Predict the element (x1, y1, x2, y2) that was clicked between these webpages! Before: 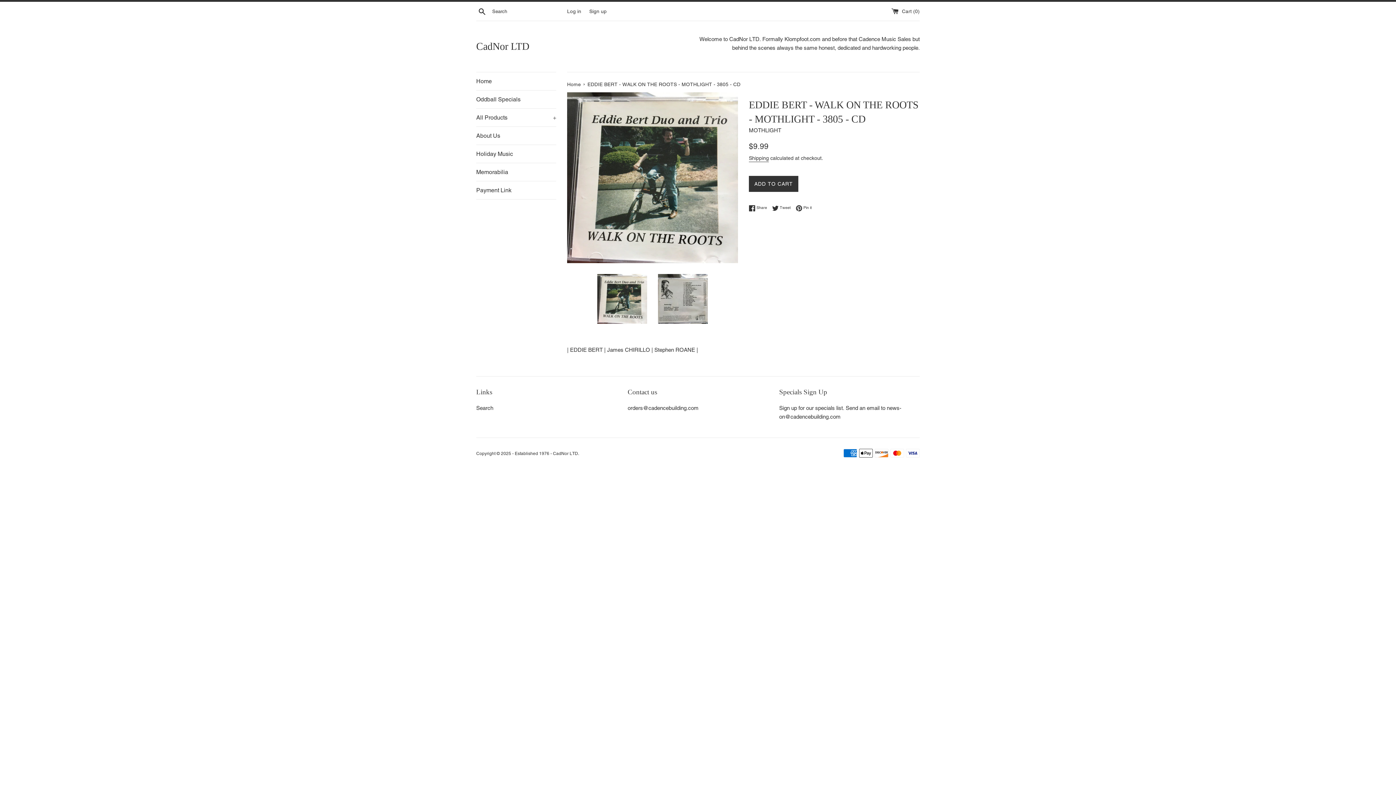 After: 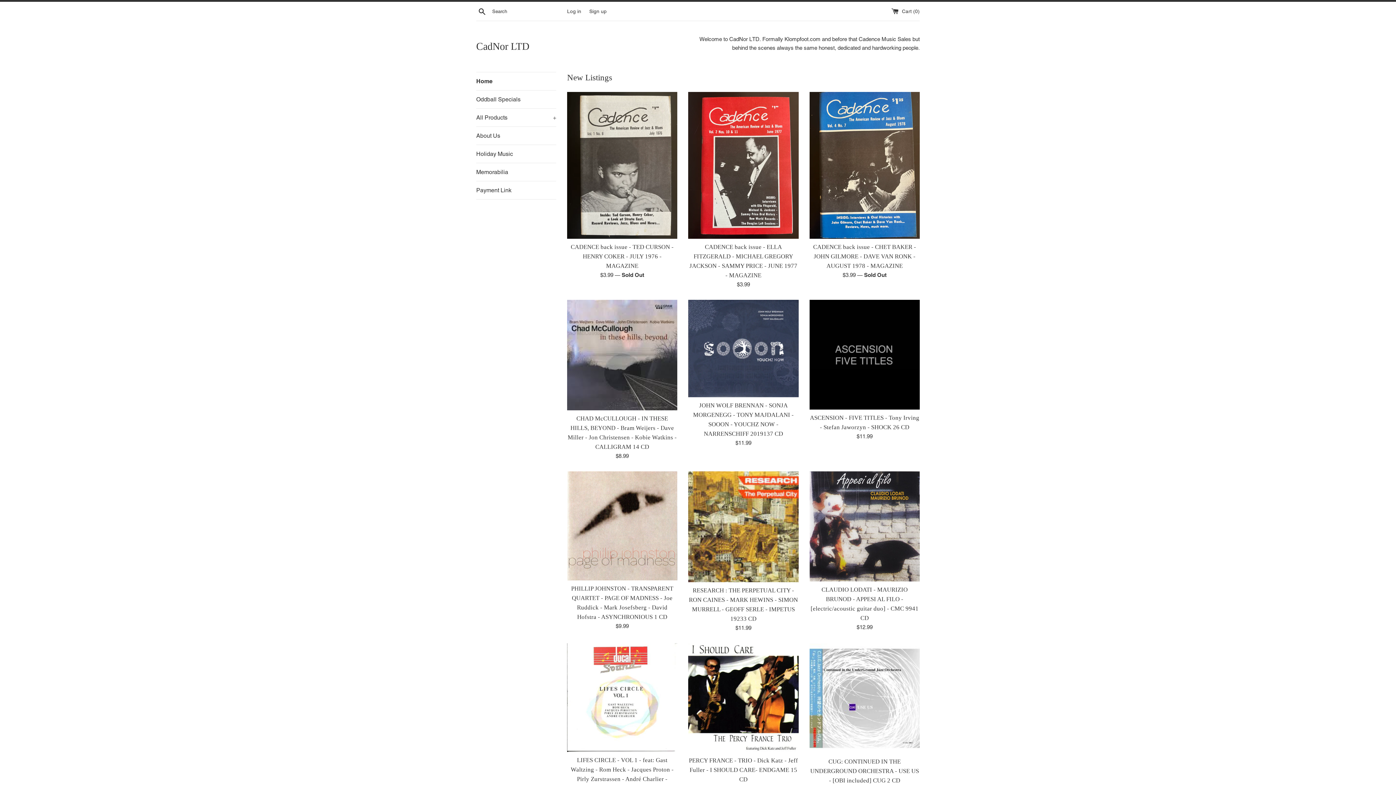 Action: label: CadNor LTD bbox: (553, 451, 578, 456)